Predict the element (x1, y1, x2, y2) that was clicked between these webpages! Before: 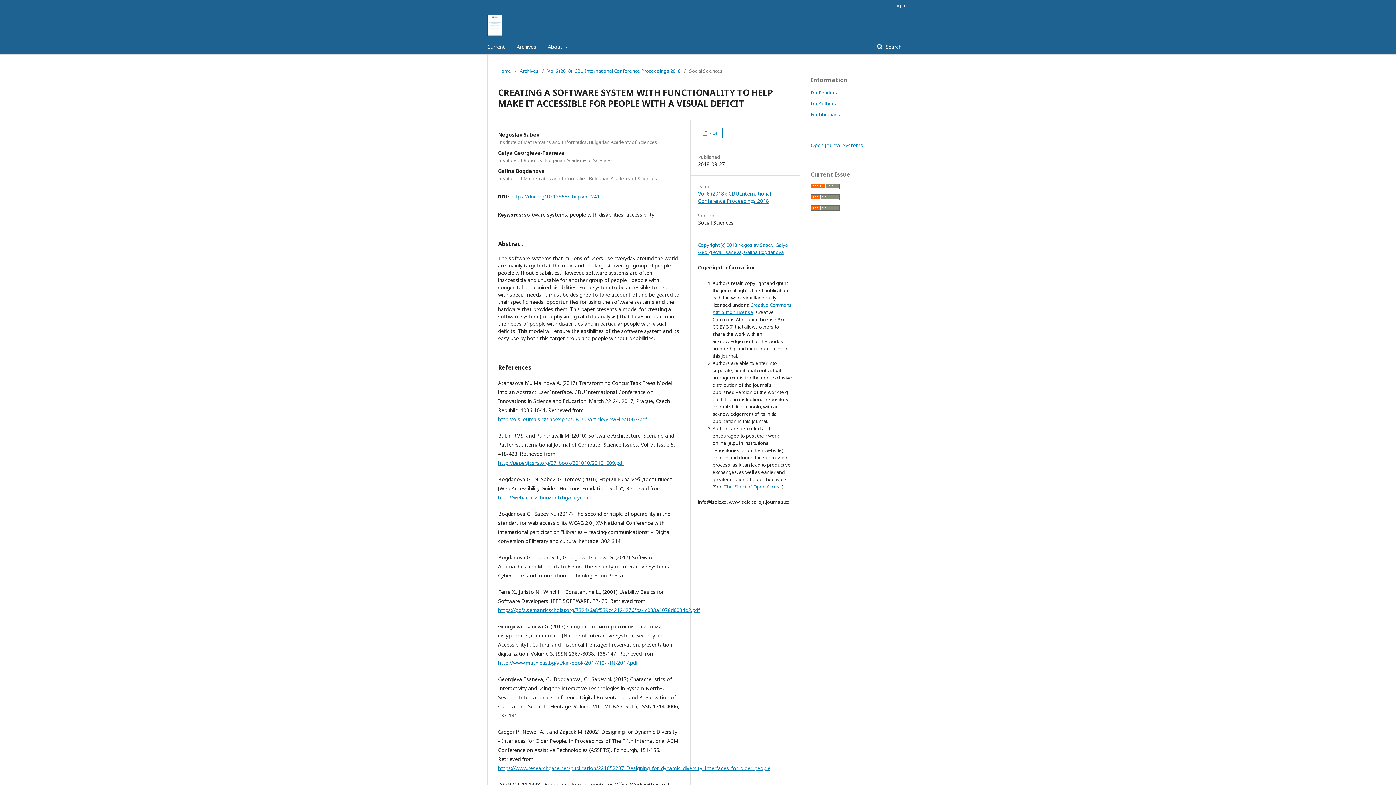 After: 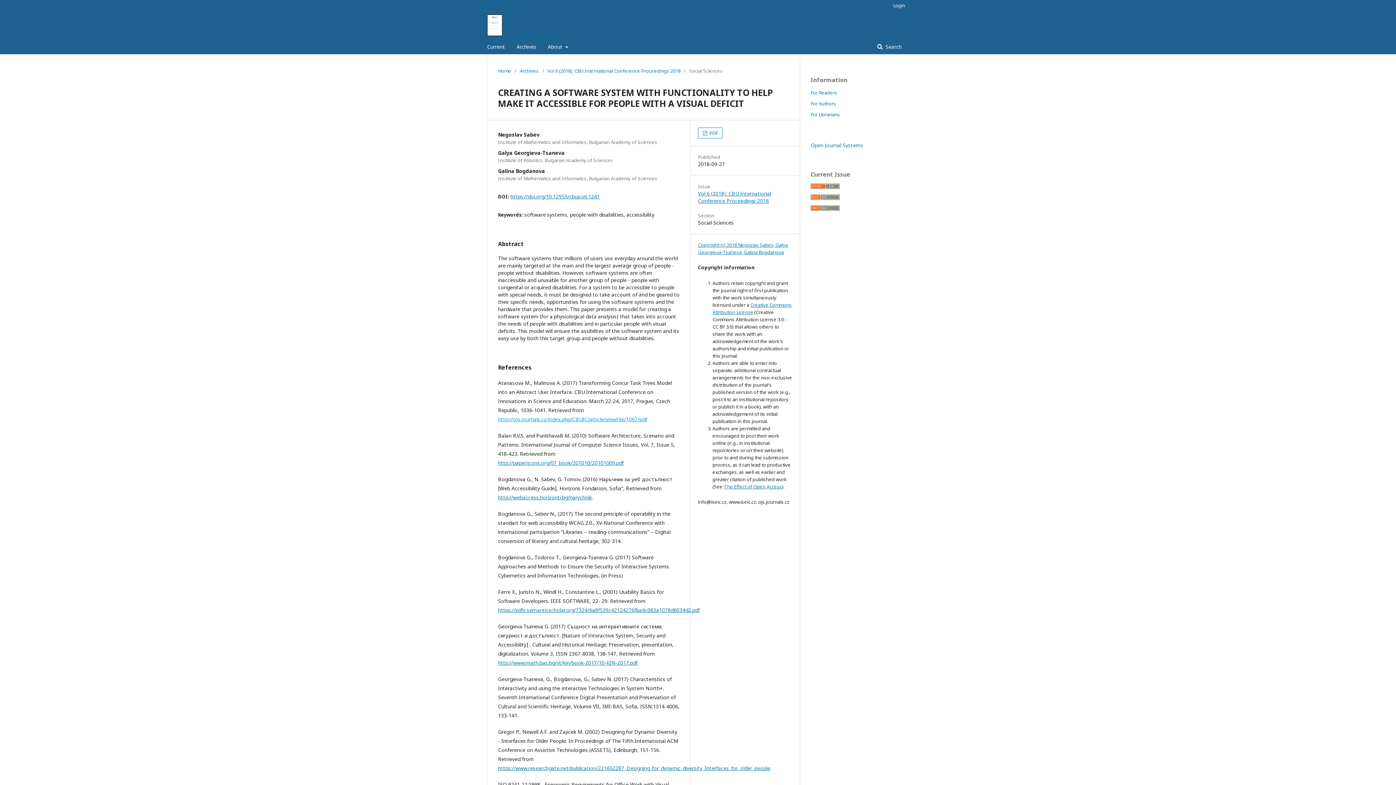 Action: bbox: (498, 416, 647, 422) label: http://ojs.journals.cz/index.php/CBUIC/article/viewFile/1067/pdf